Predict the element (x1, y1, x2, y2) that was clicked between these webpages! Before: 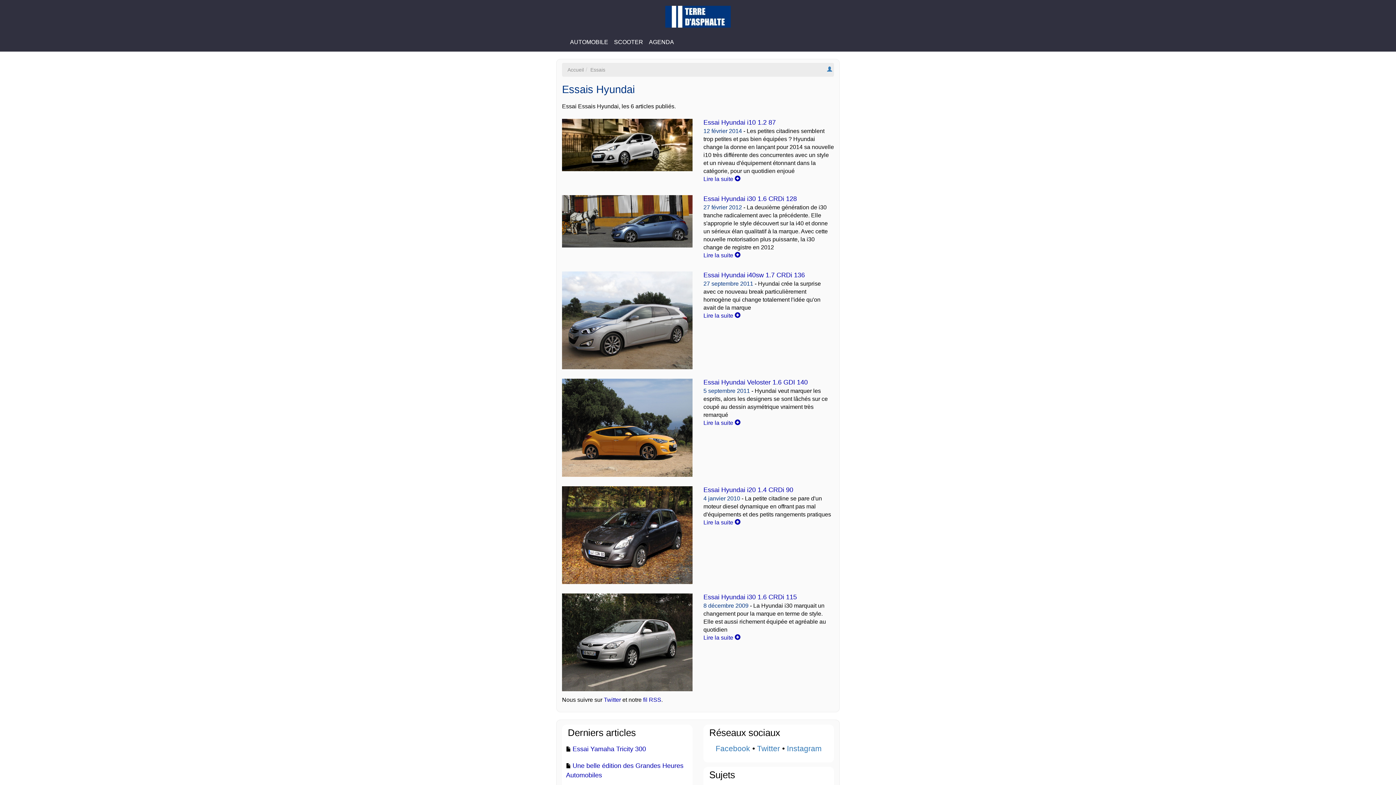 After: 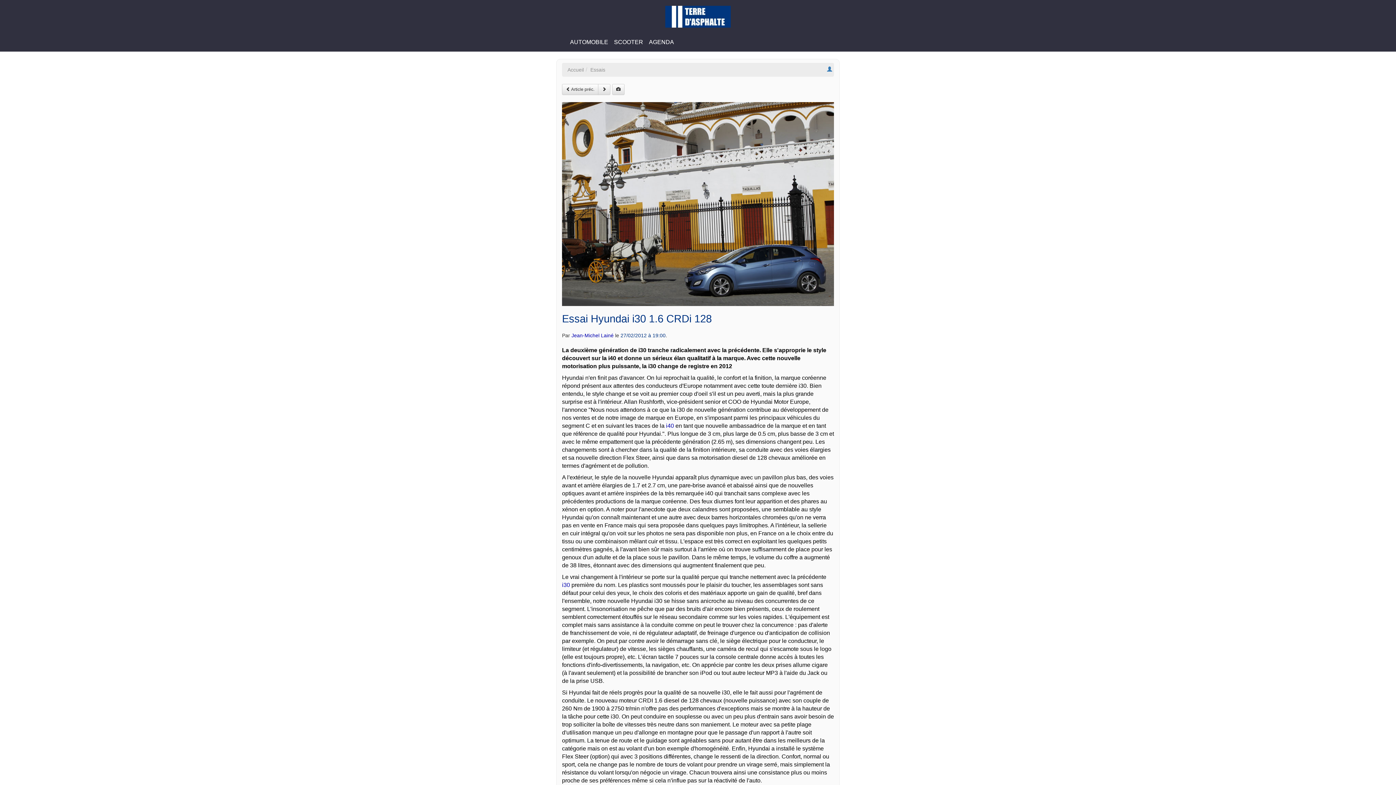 Action: bbox: (703, 252, 740, 258) label: Lire la suite 